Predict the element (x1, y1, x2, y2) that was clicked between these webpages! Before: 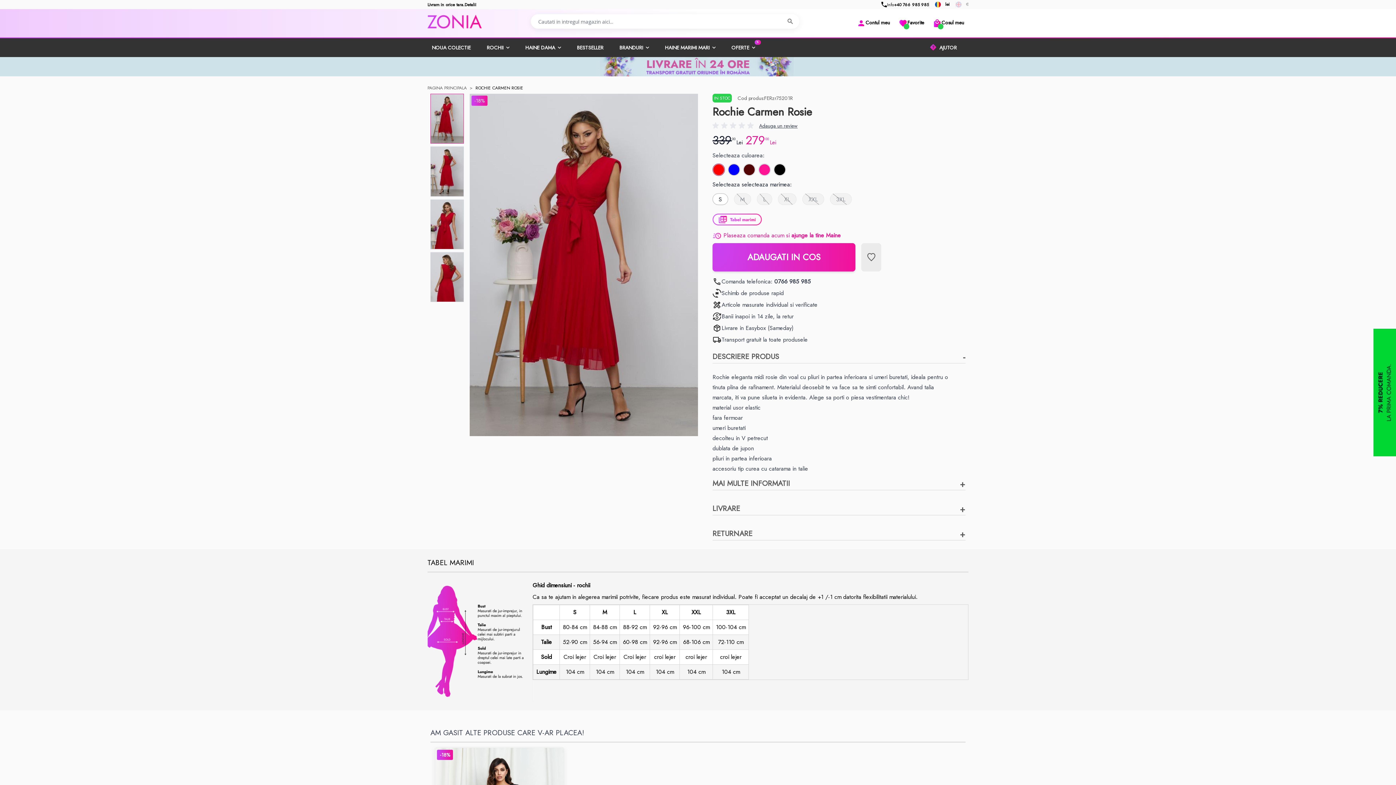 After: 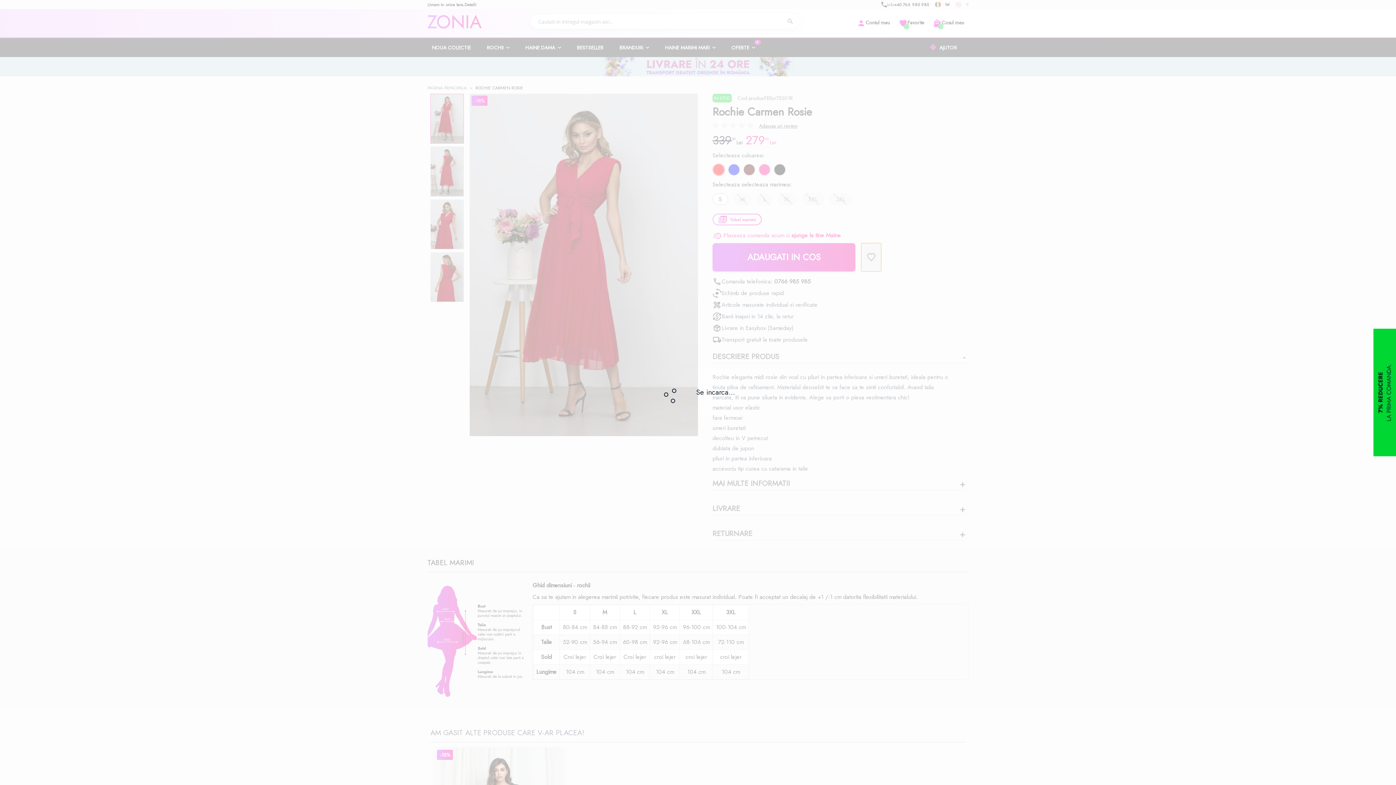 Action: label: Lista de Dorinte bbox: (861, 243, 881, 271)